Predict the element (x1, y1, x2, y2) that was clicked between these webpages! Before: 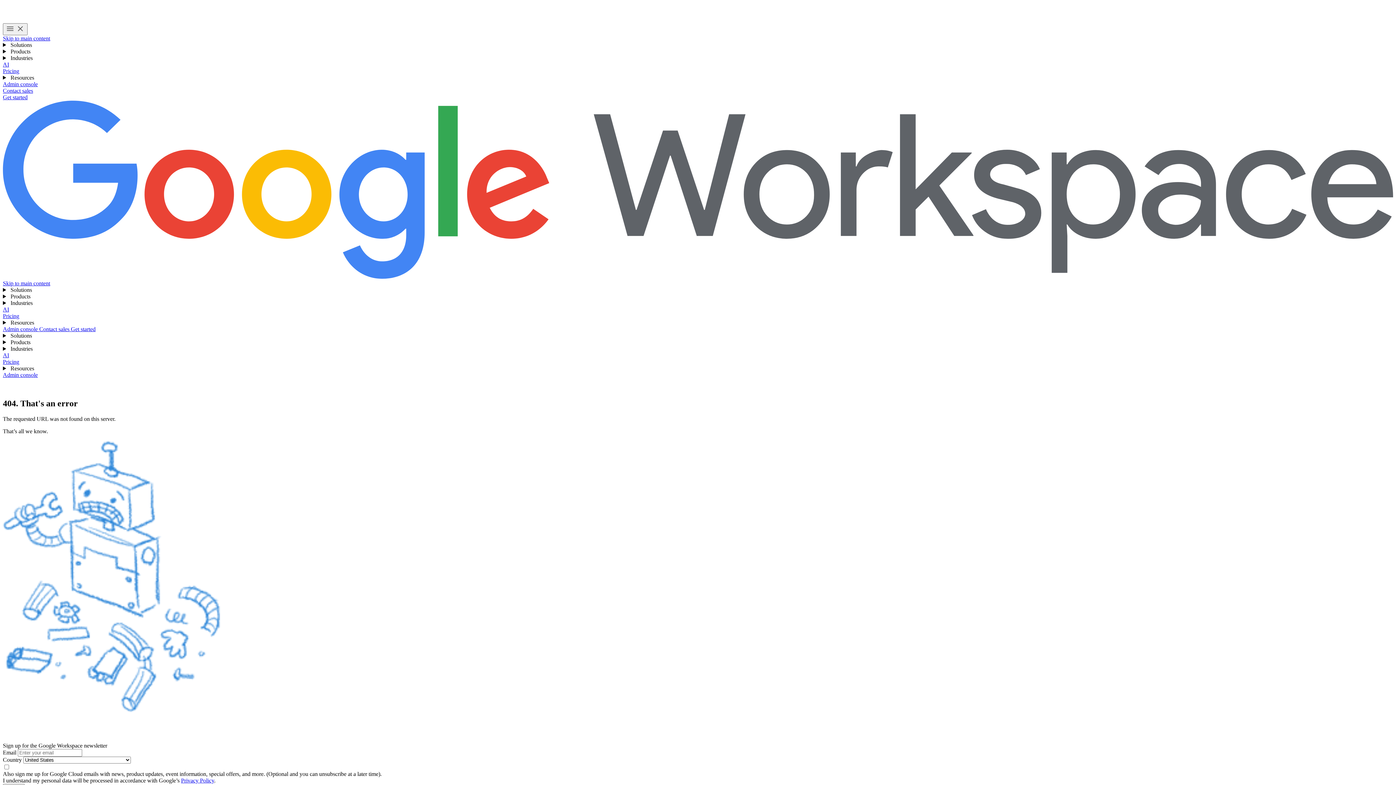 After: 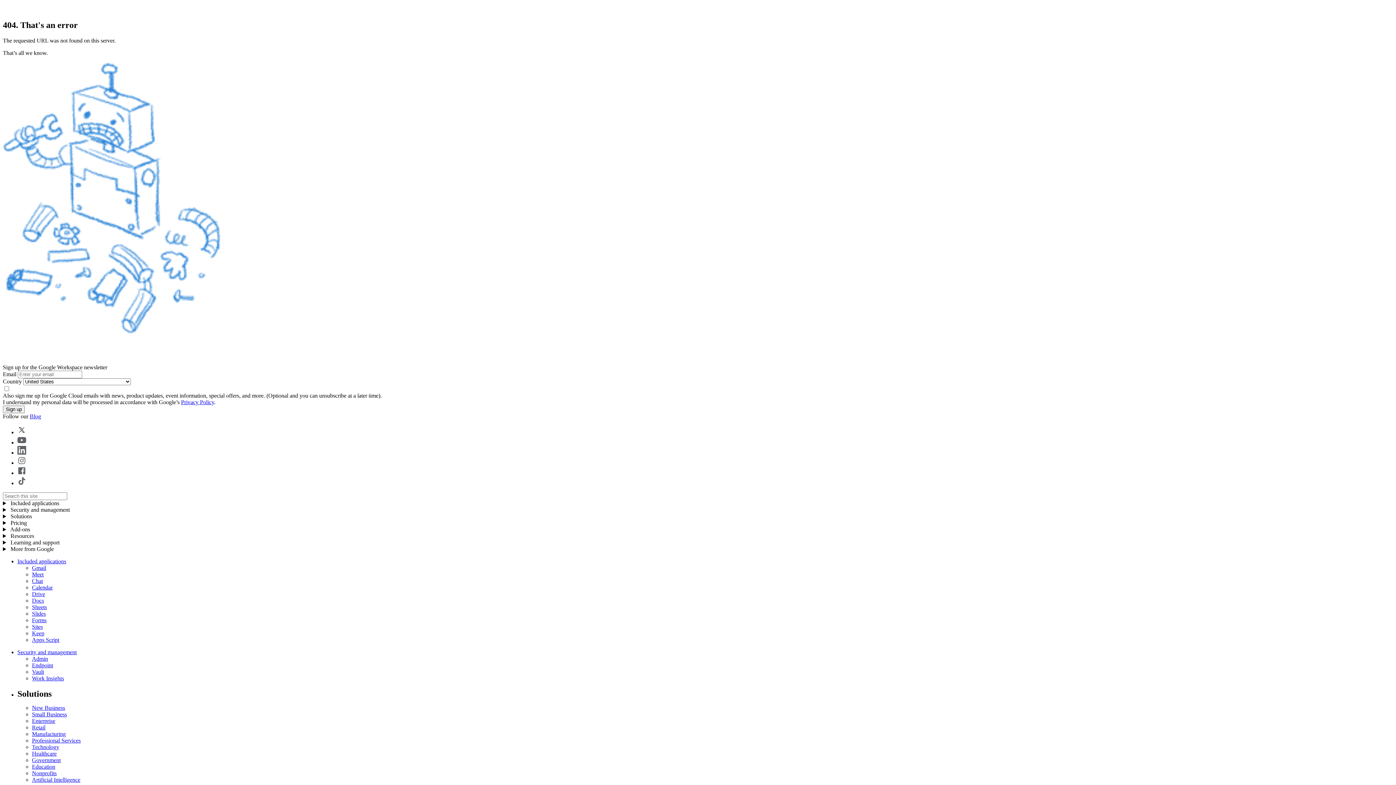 Action: label: Skip to main content bbox: (2, 35, 50, 41)